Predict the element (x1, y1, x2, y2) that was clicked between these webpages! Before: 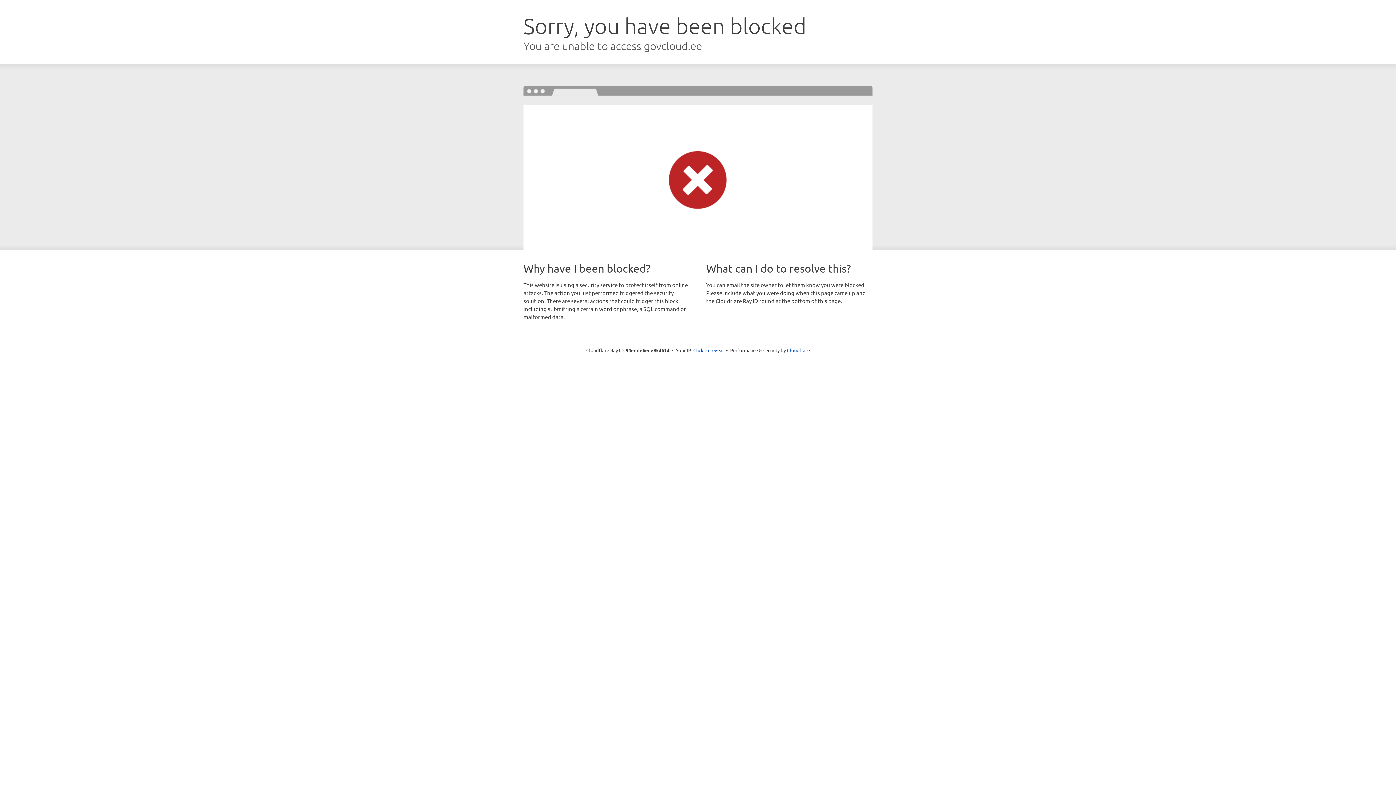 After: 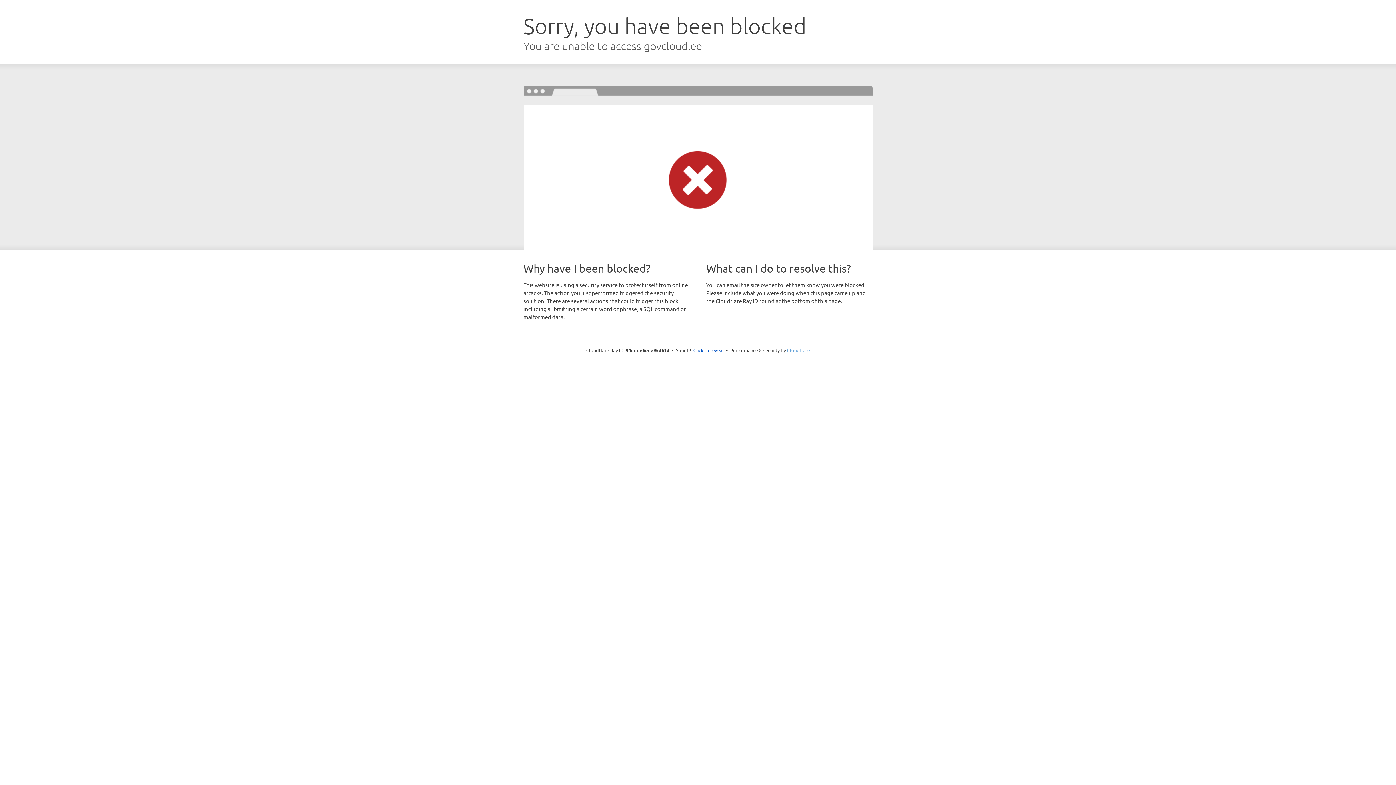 Action: label: Cloudflare bbox: (787, 347, 810, 353)